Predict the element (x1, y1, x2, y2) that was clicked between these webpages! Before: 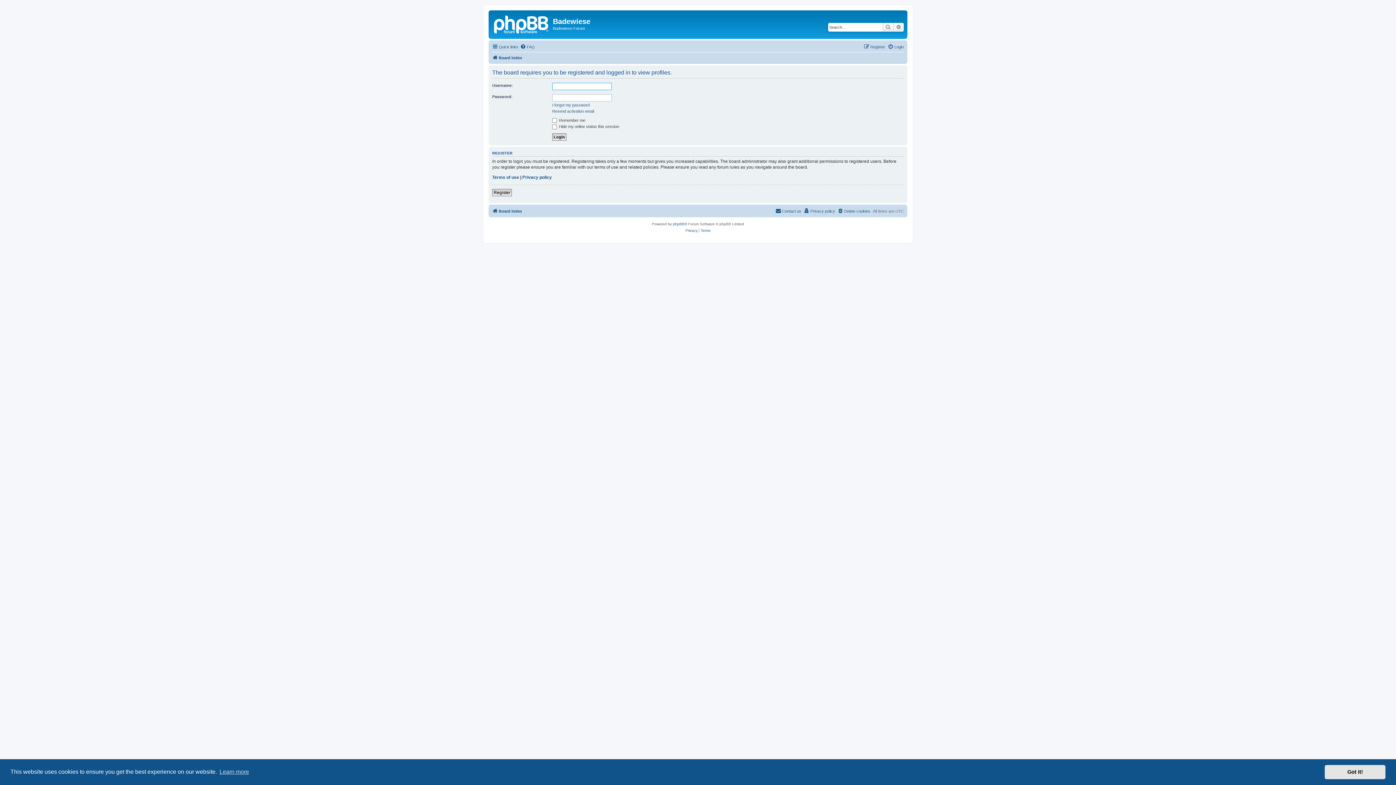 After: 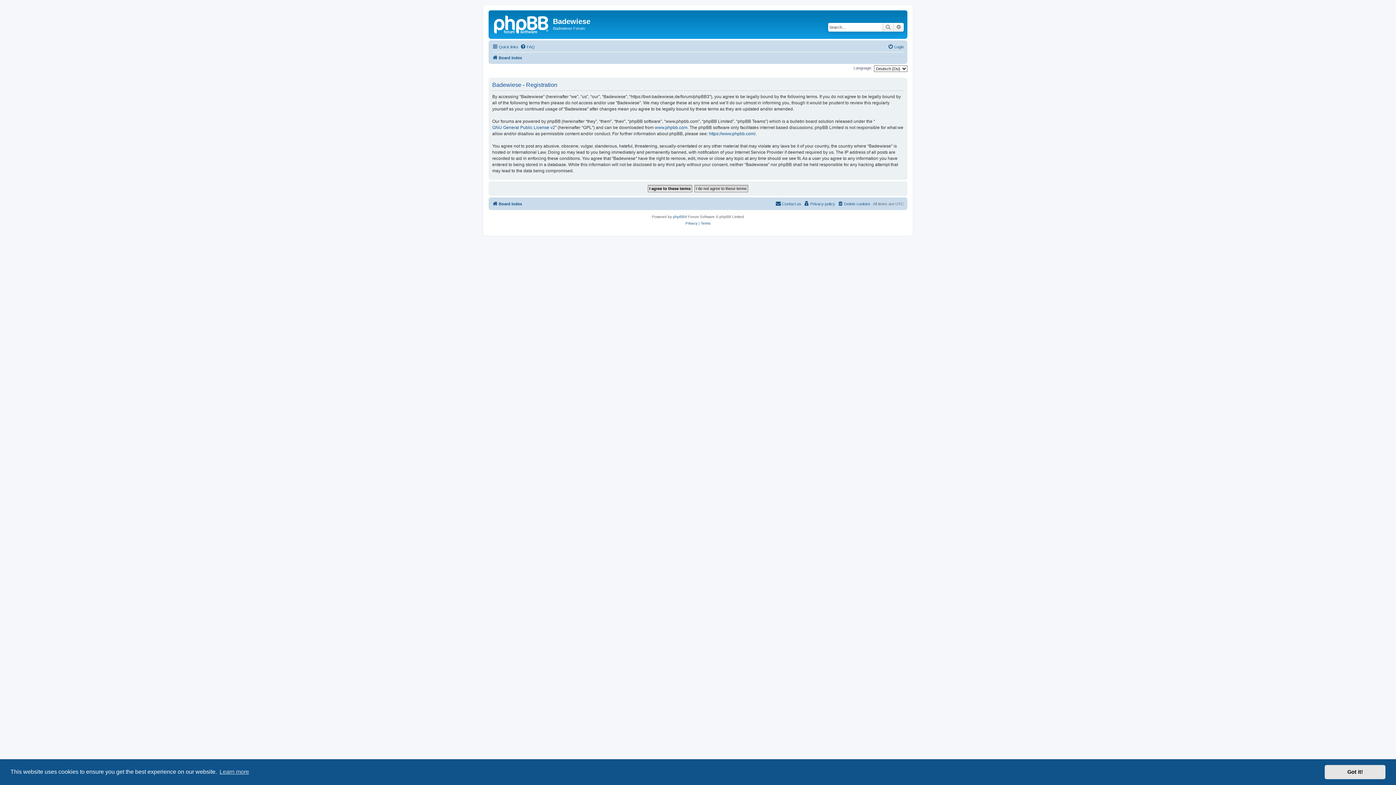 Action: bbox: (492, 189, 512, 196) label: Register